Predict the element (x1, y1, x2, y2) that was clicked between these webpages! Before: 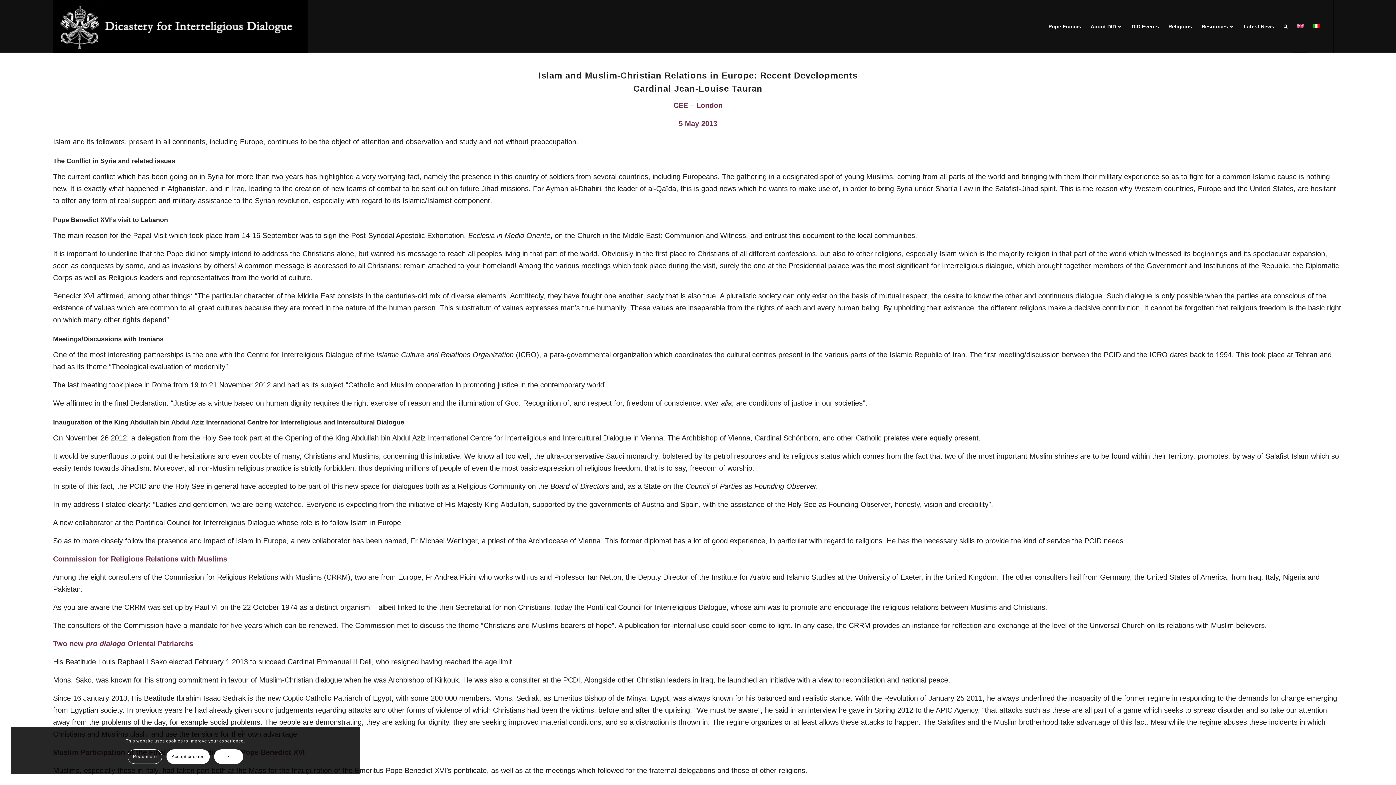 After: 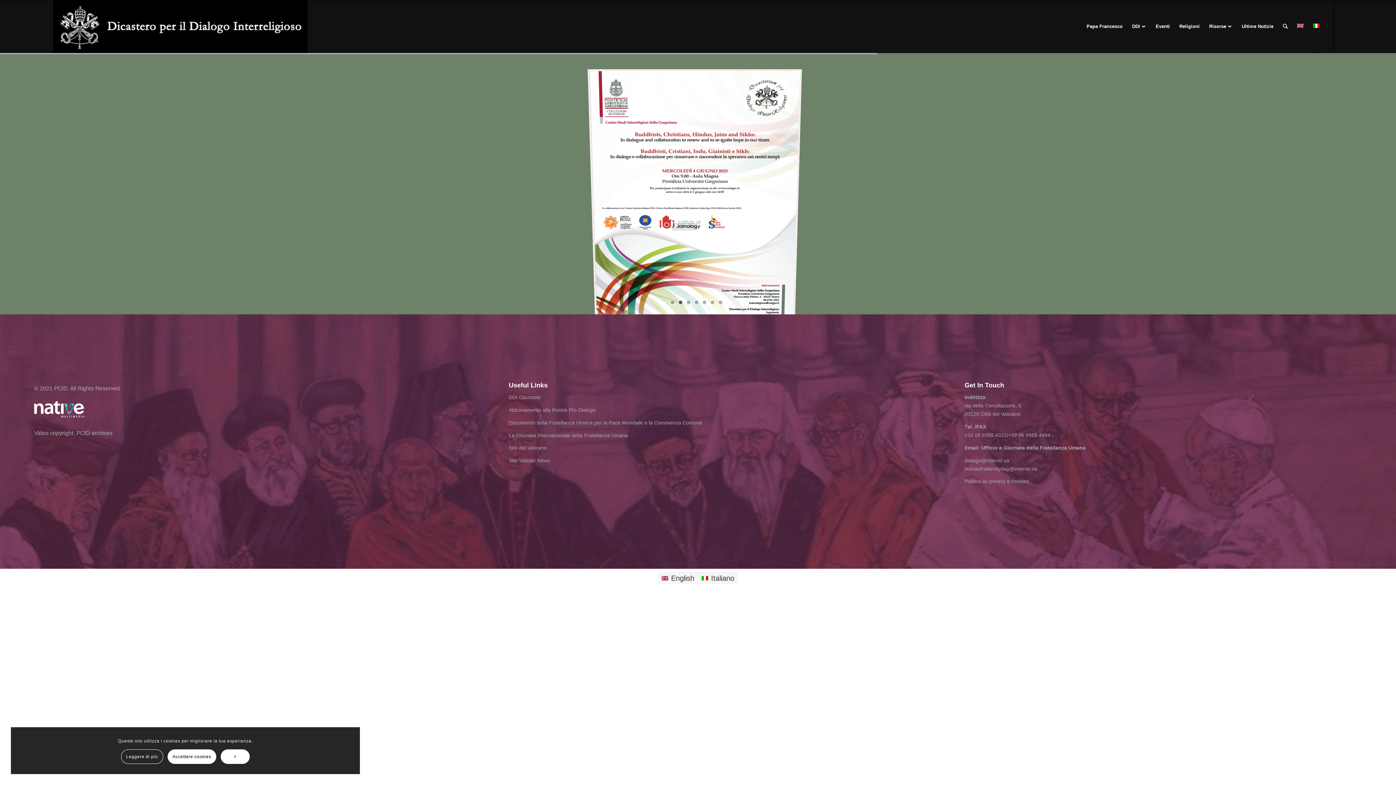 Action: bbox: (1308, 0, 1324, 52)